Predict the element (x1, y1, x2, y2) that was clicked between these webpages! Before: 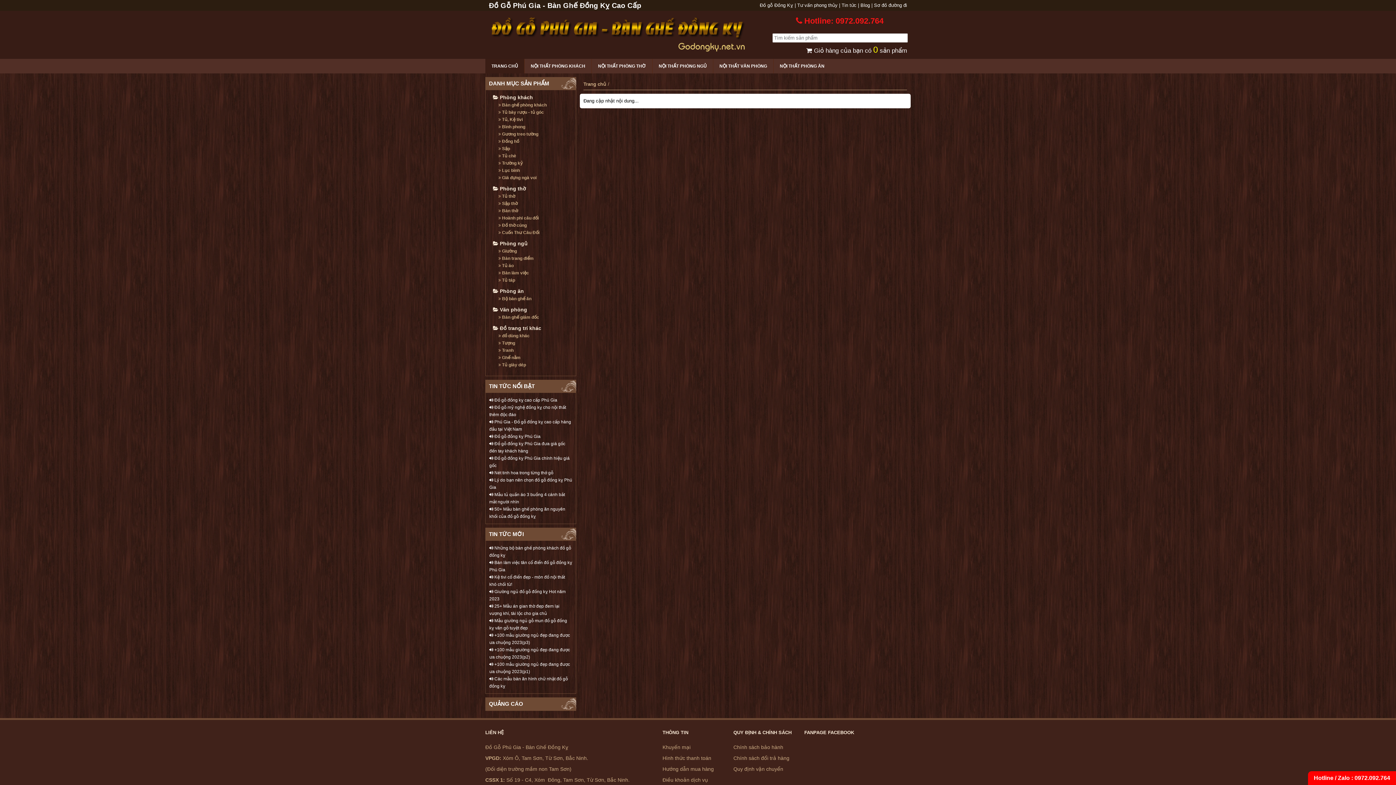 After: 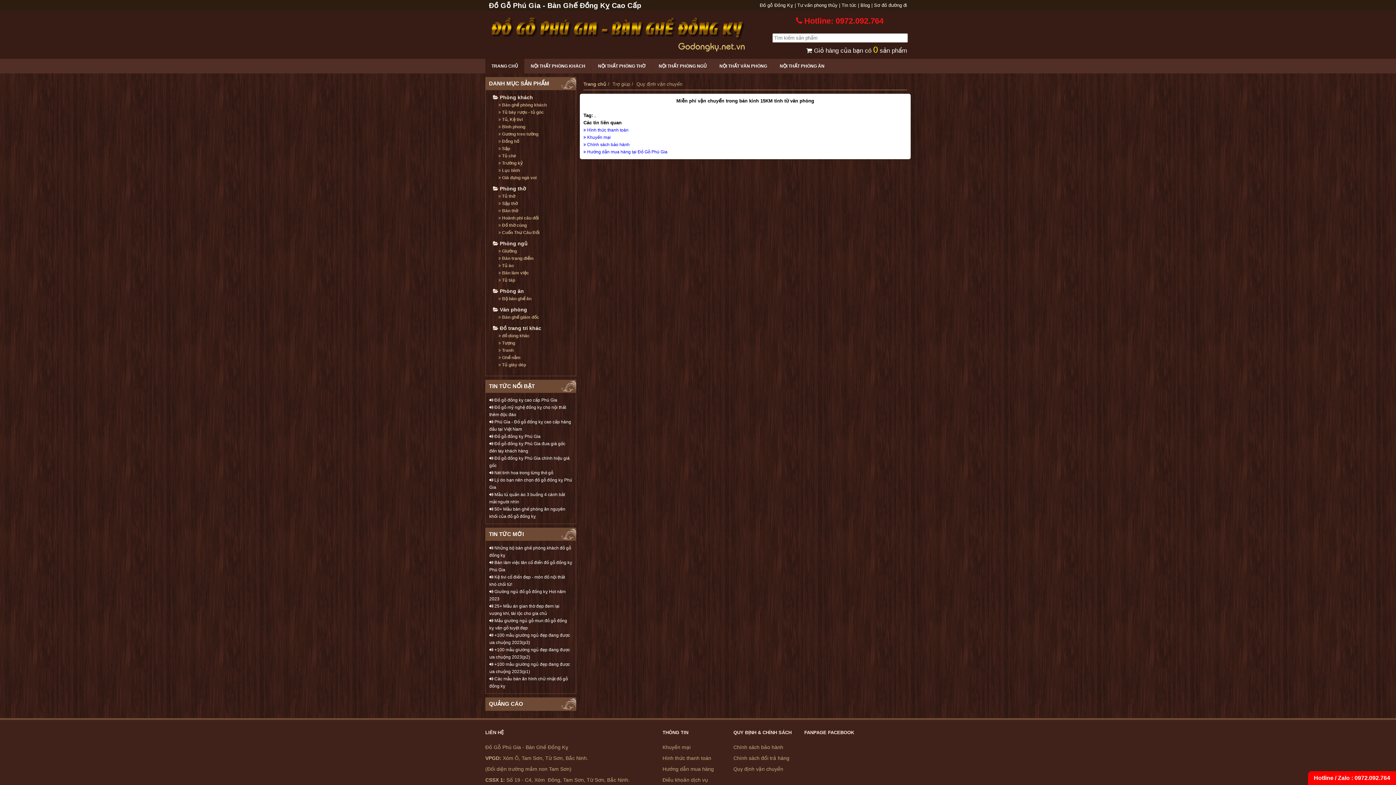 Action: label: Quy định vận chuyển bbox: (733, 766, 783, 772)